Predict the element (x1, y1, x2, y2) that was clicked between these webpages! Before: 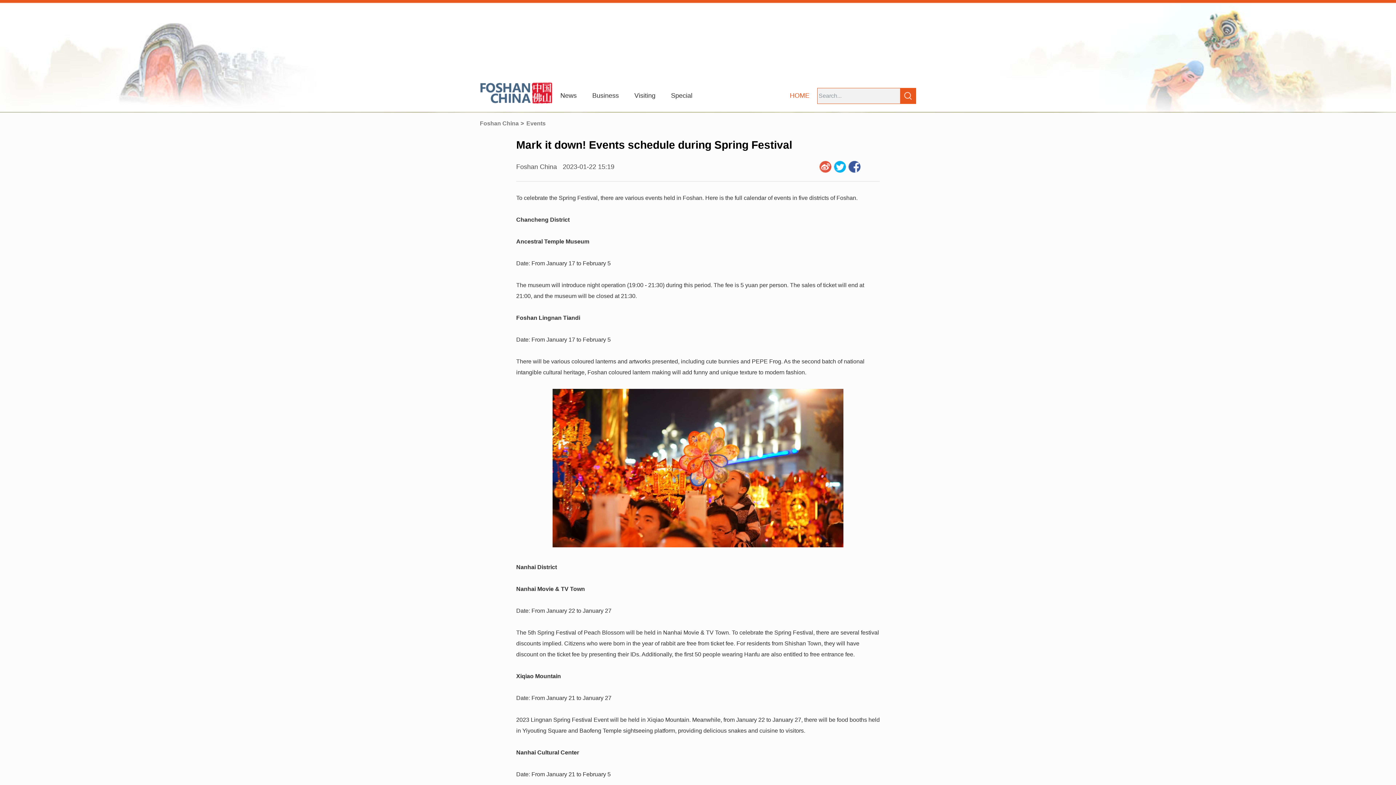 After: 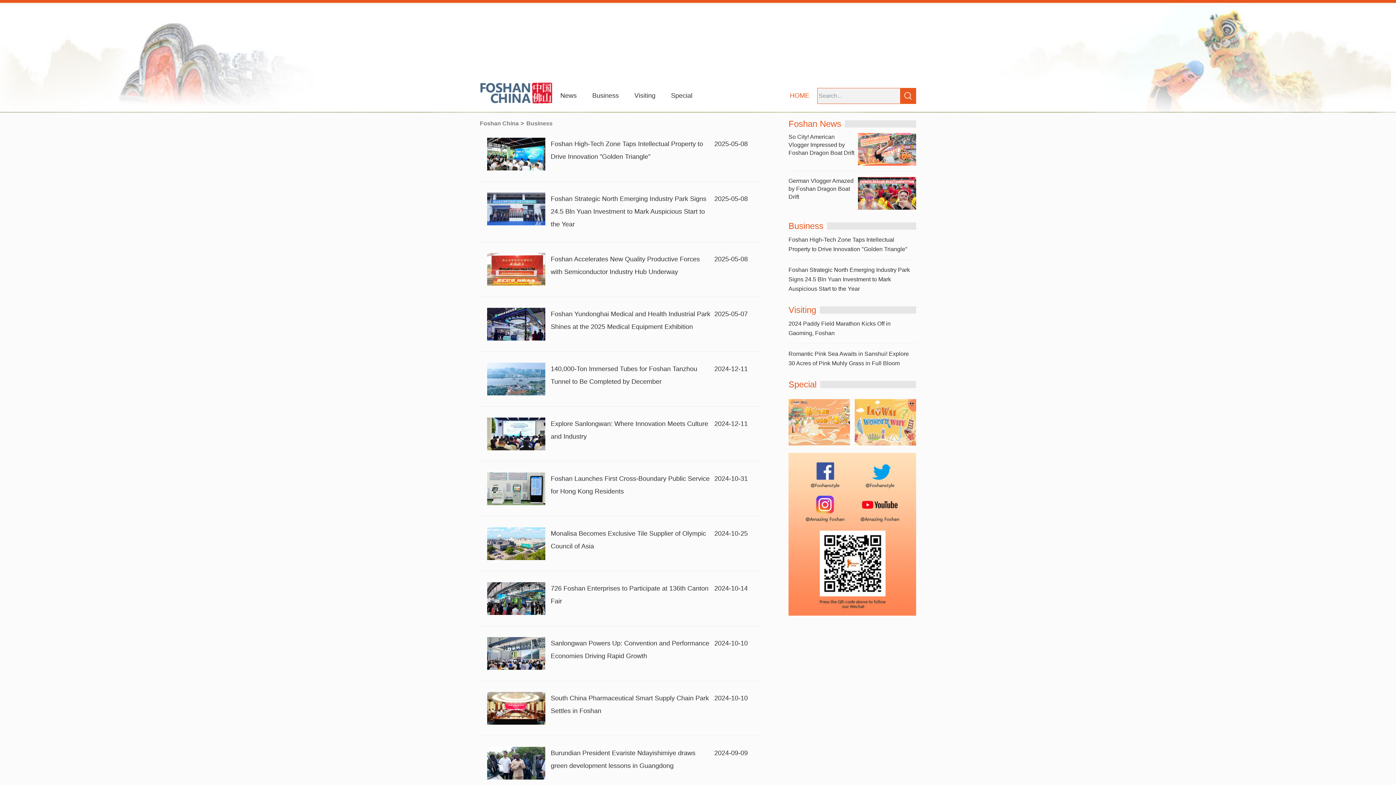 Action: bbox: (586, 88, 624, 103) label: Business